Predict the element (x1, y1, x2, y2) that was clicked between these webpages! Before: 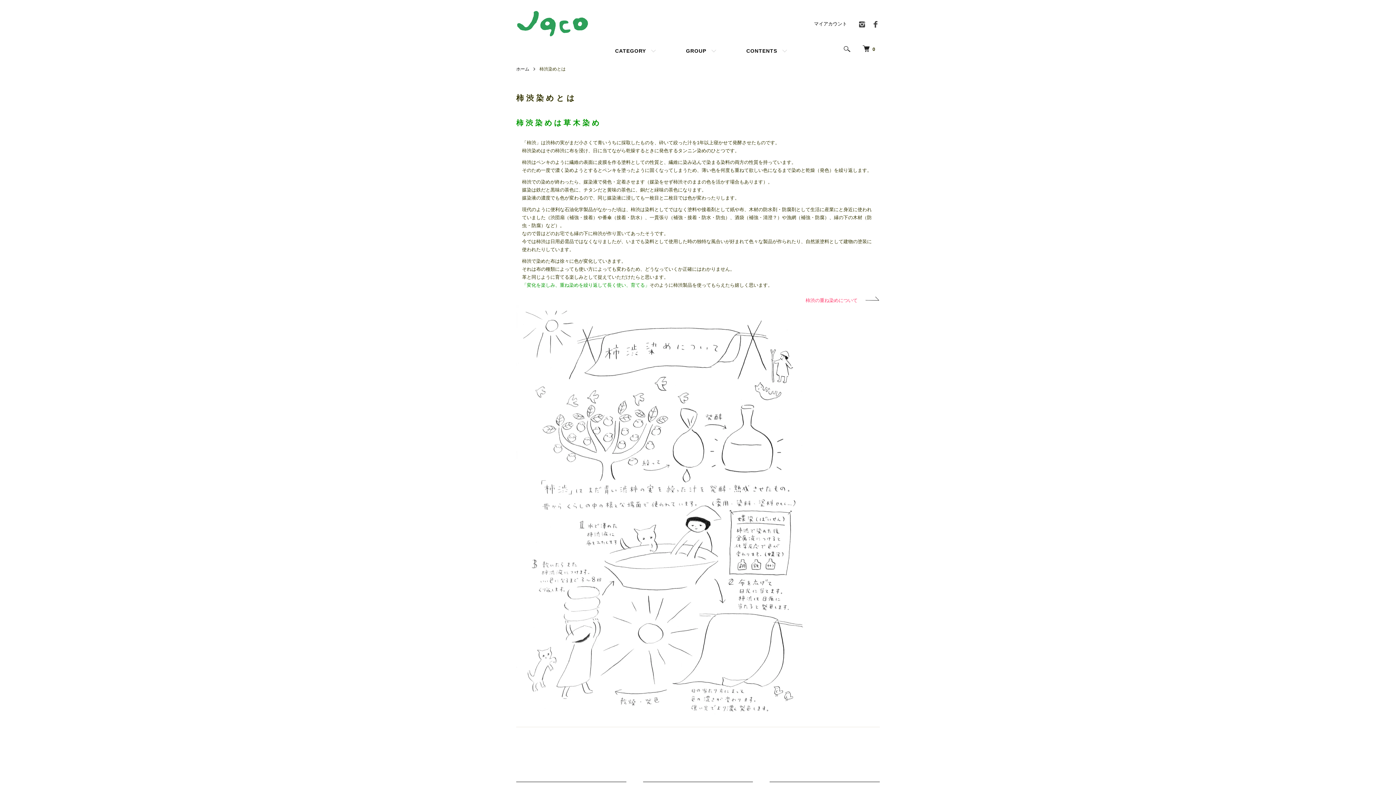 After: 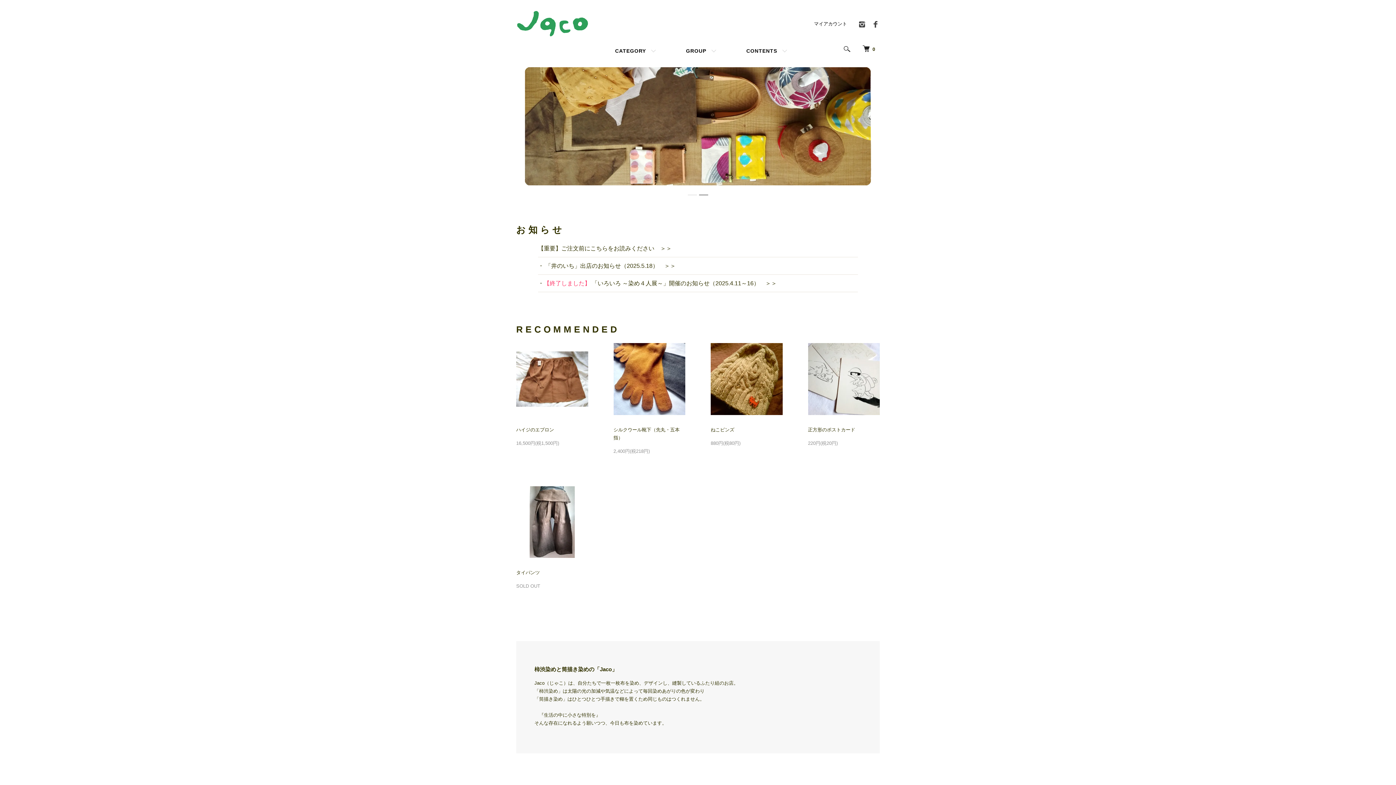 Action: label: ホーム bbox: (516, 66, 529, 71)